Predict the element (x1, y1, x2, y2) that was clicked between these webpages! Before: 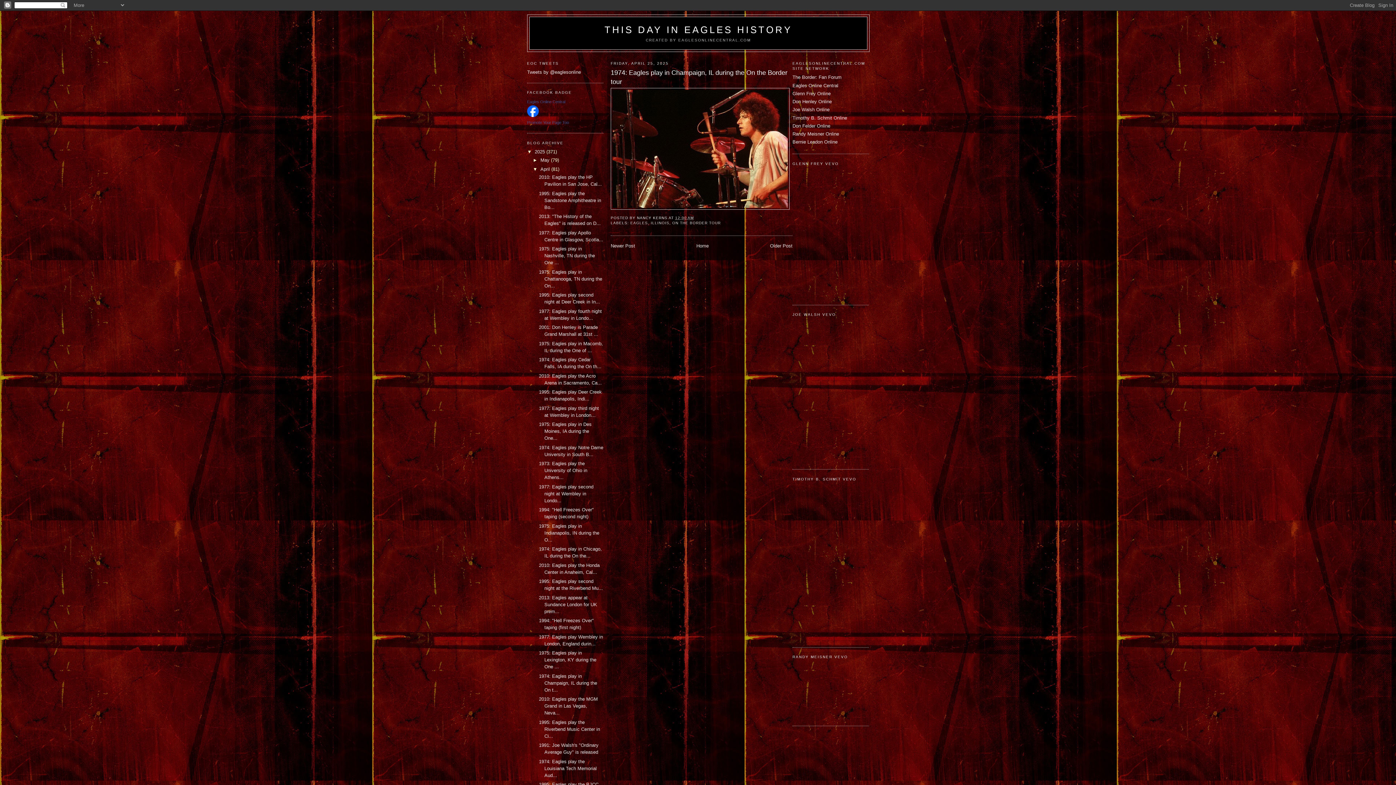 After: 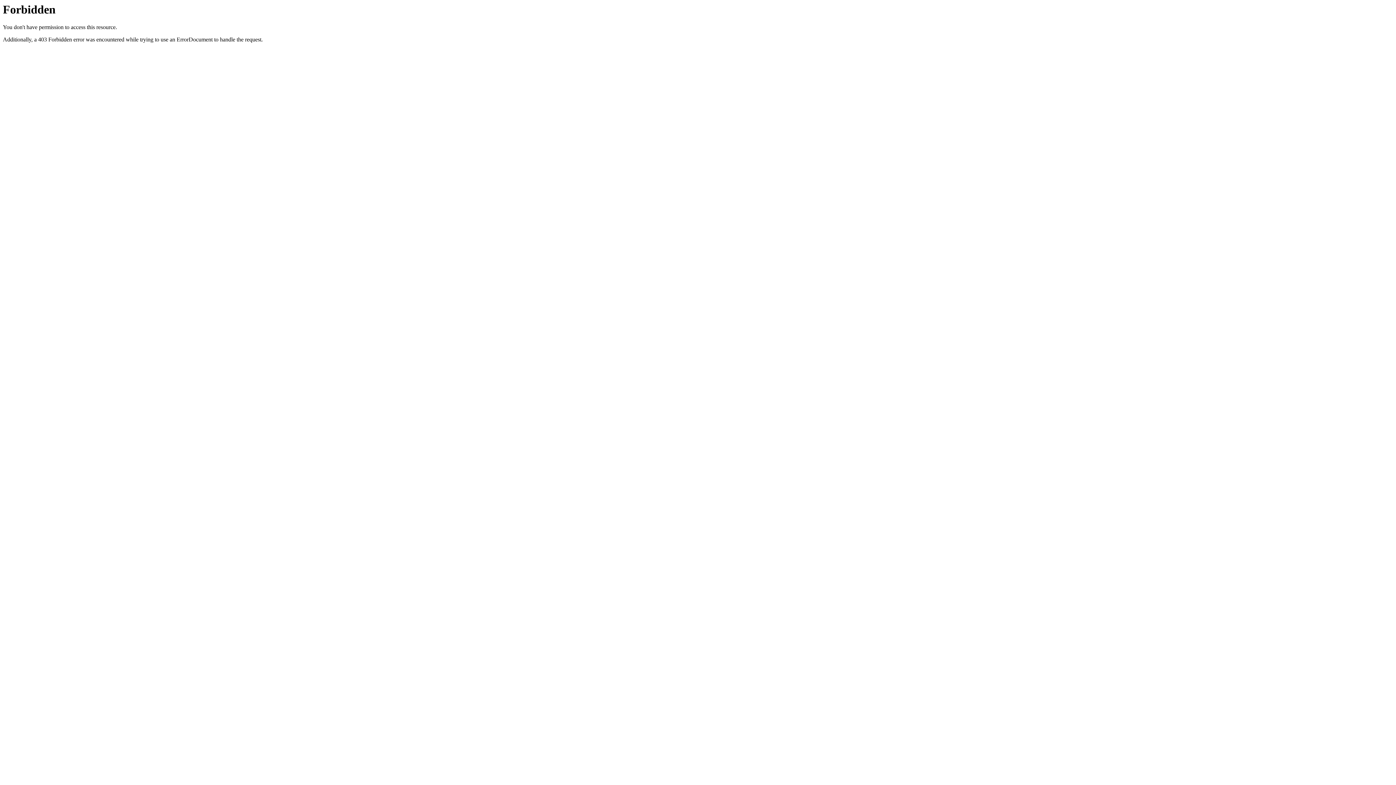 Action: bbox: (792, 115, 847, 120) label: Timothy B. Schmit Online